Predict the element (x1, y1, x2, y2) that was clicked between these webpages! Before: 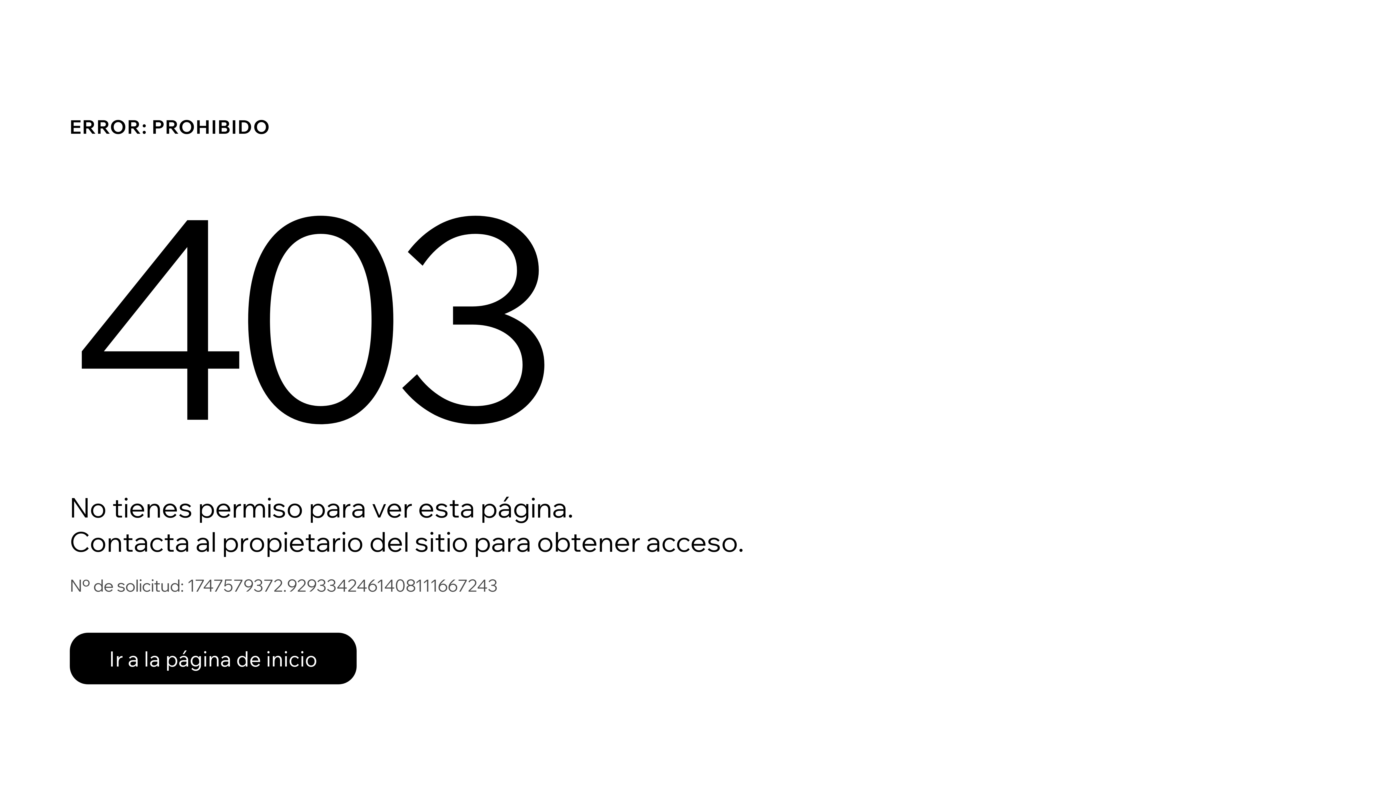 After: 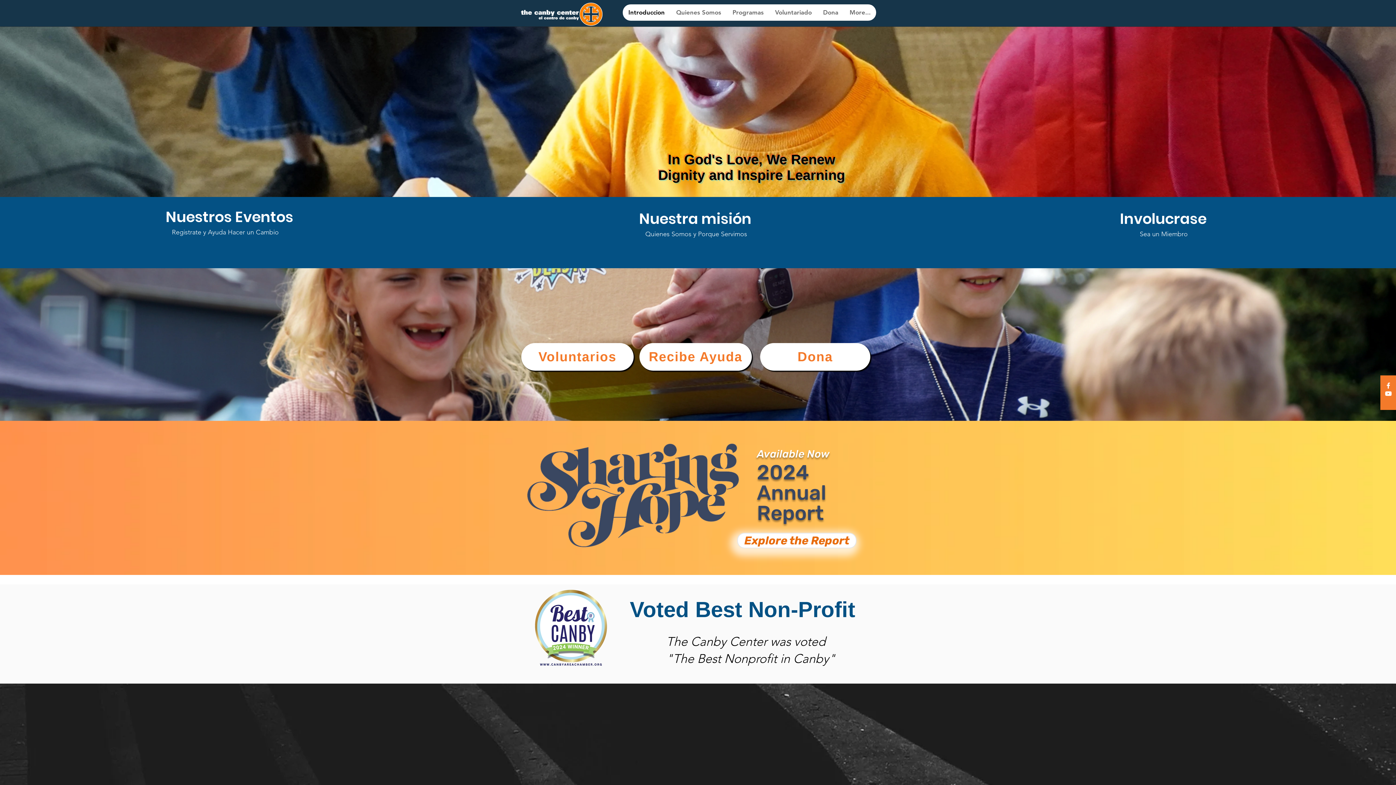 Action: bbox: (69, 617, 768, 694) label: Ir a la página de inicio